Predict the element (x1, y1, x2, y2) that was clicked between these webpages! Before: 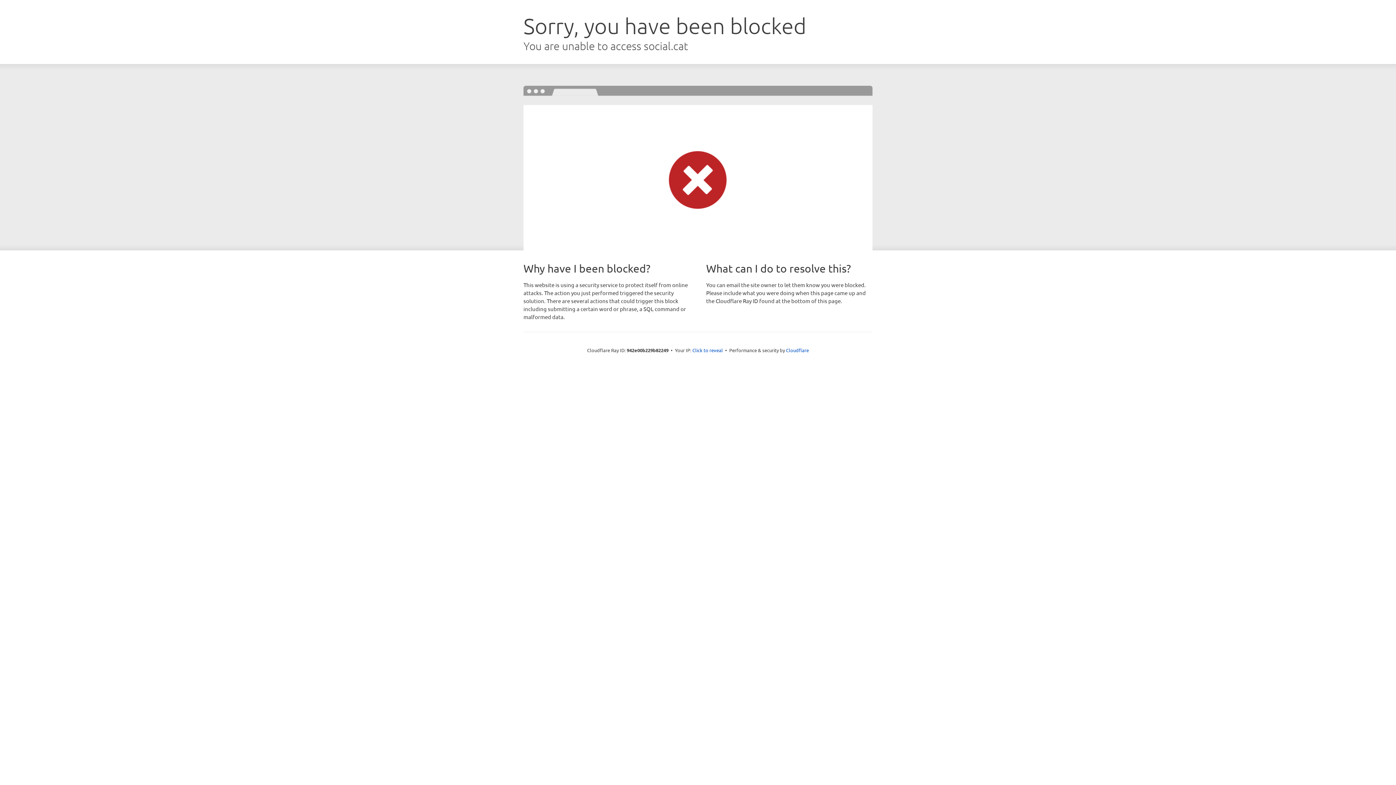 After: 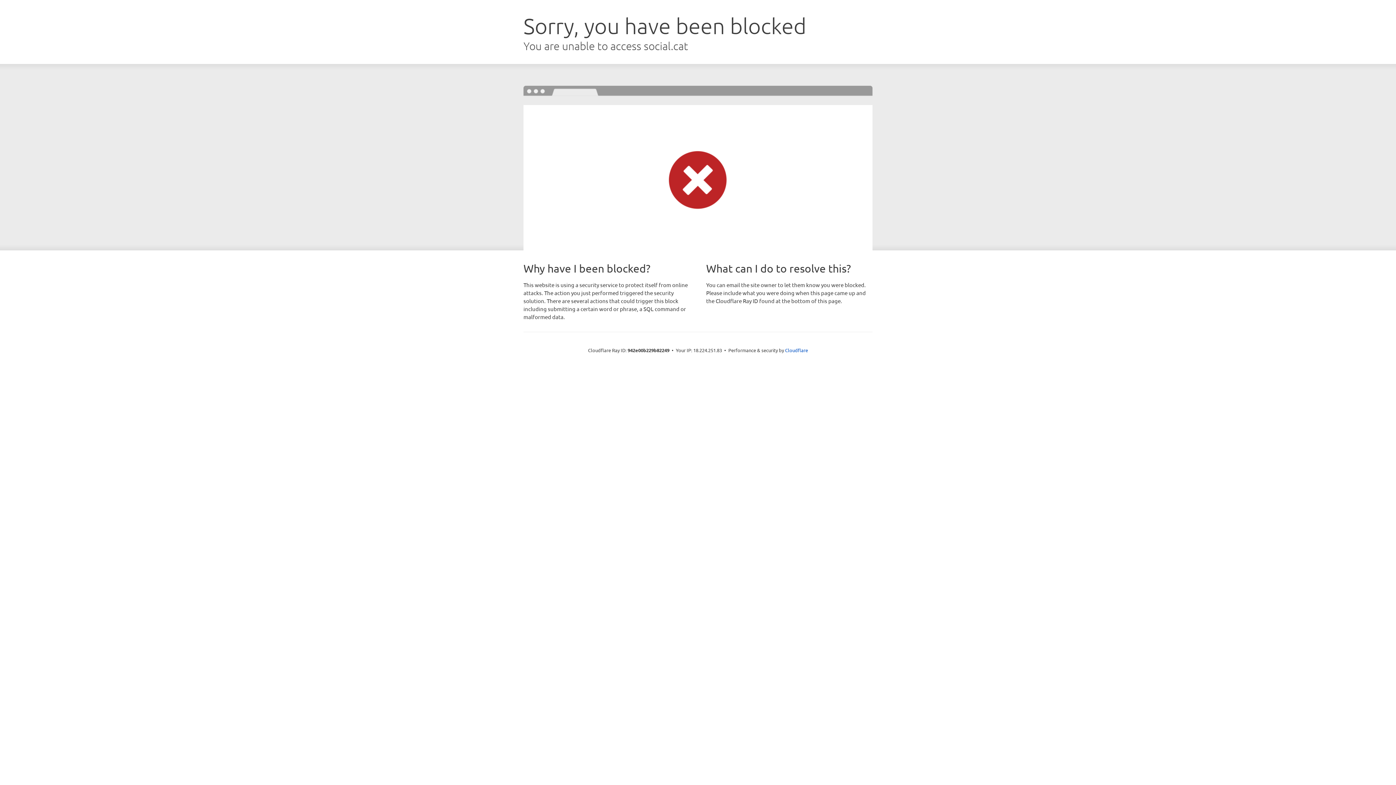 Action: label: Click to reveal bbox: (692, 346, 723, 353)